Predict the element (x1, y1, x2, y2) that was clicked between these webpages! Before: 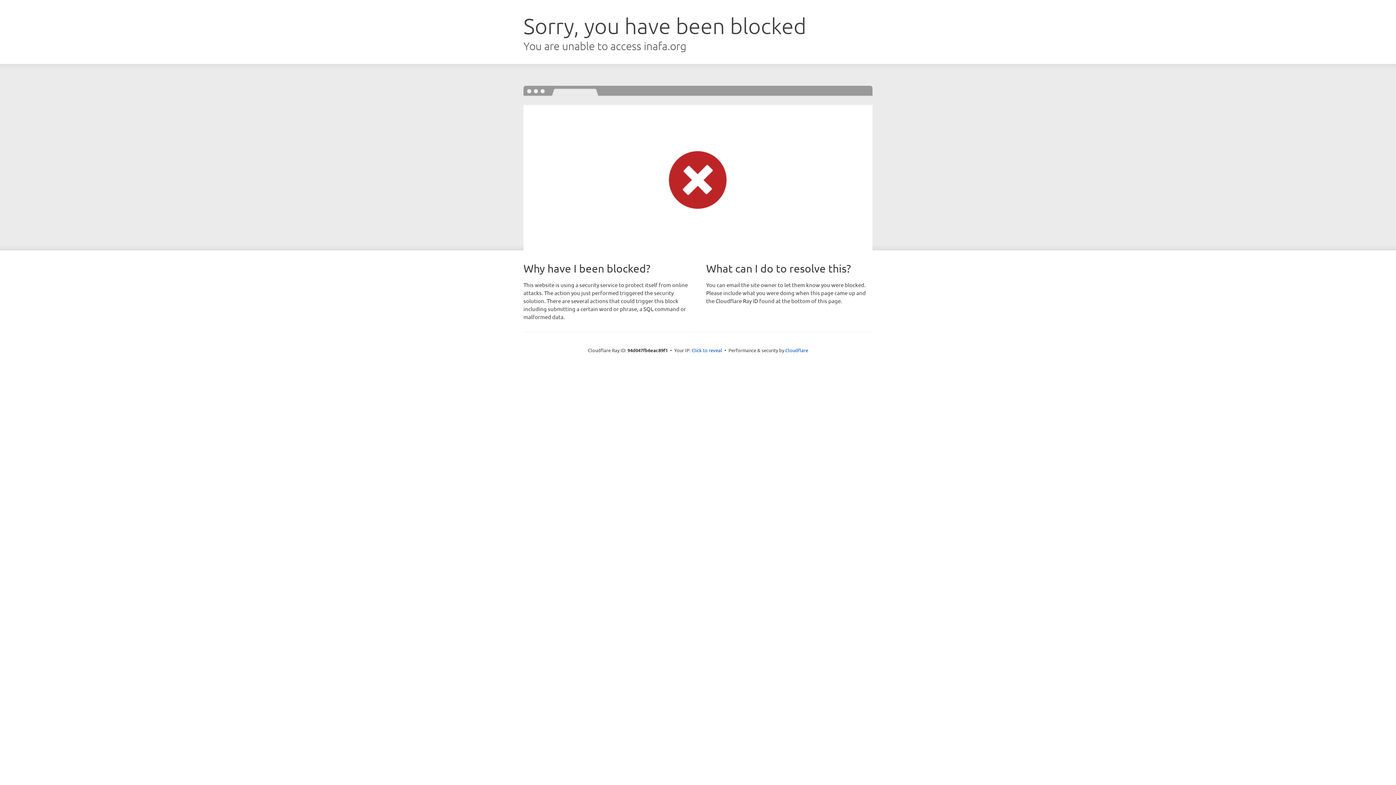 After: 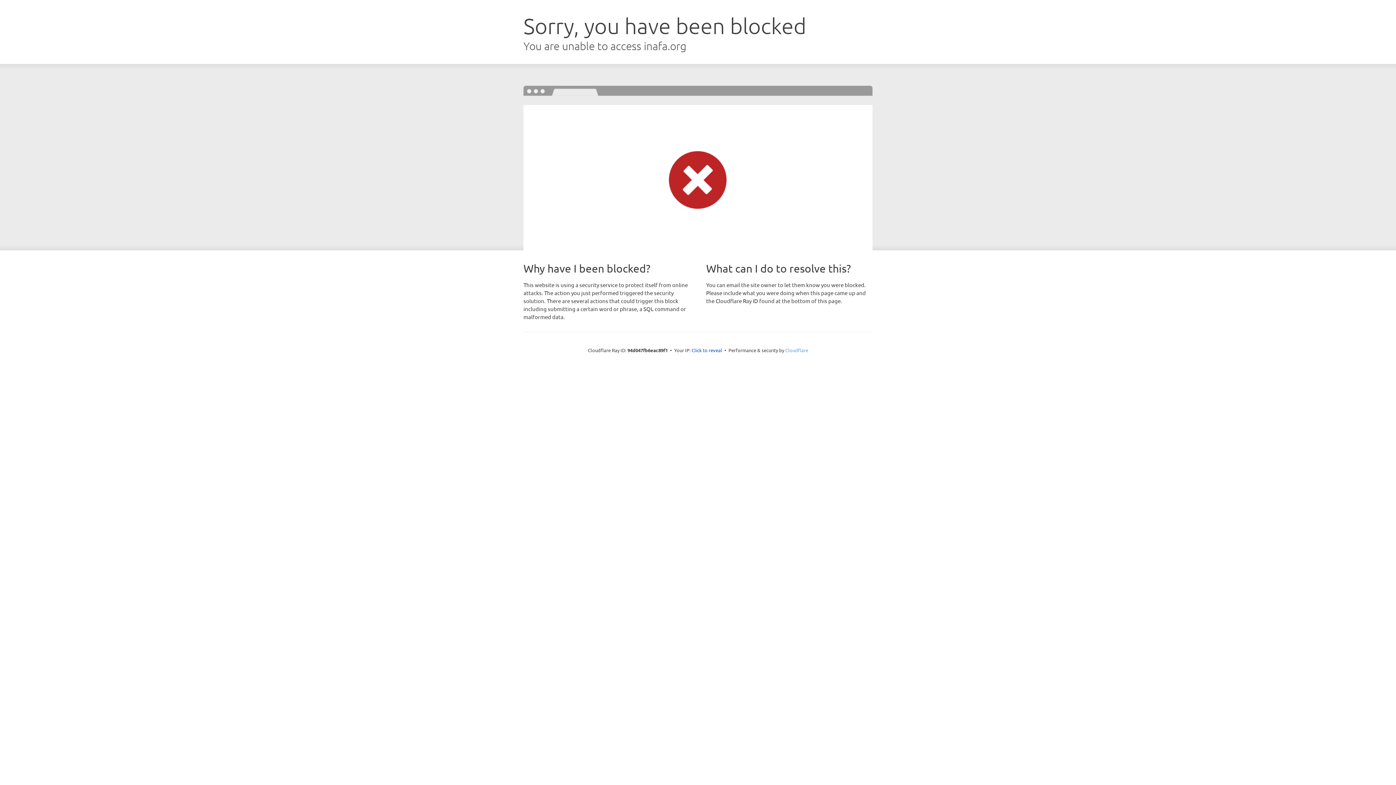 Action: bbox: (785, 347, 808, 353) label: Cloudflare